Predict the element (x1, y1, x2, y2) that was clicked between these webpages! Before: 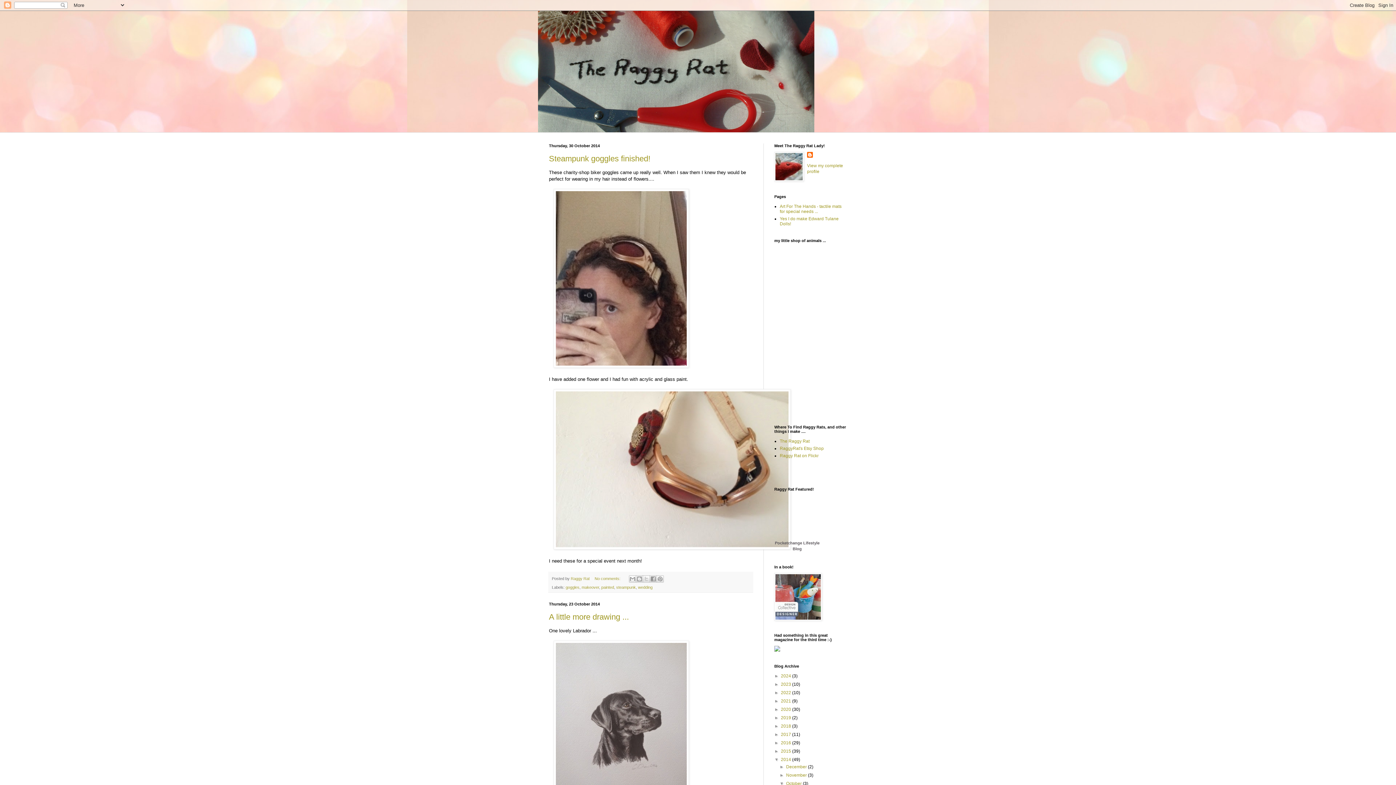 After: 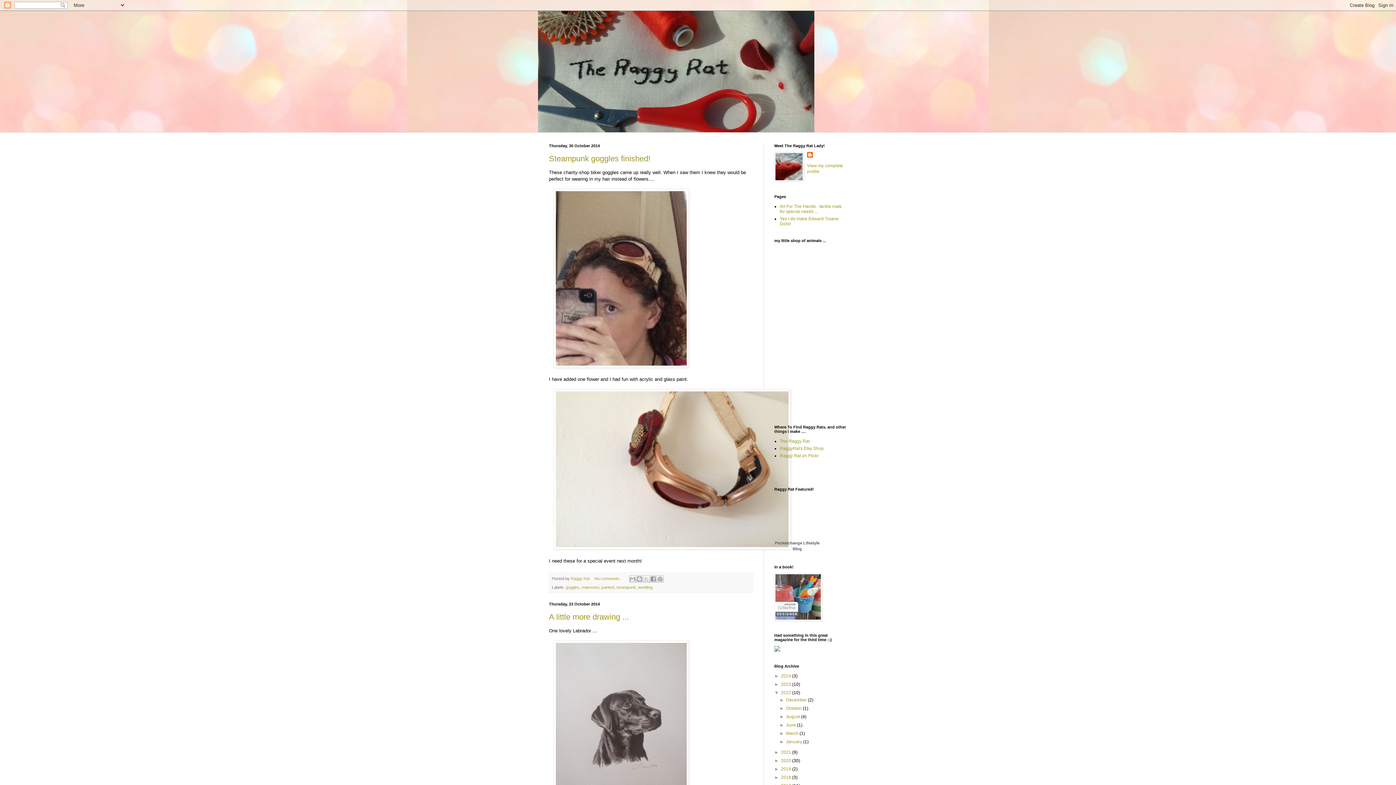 Action: bbox: (774, 690, 781, 695) label: ►  